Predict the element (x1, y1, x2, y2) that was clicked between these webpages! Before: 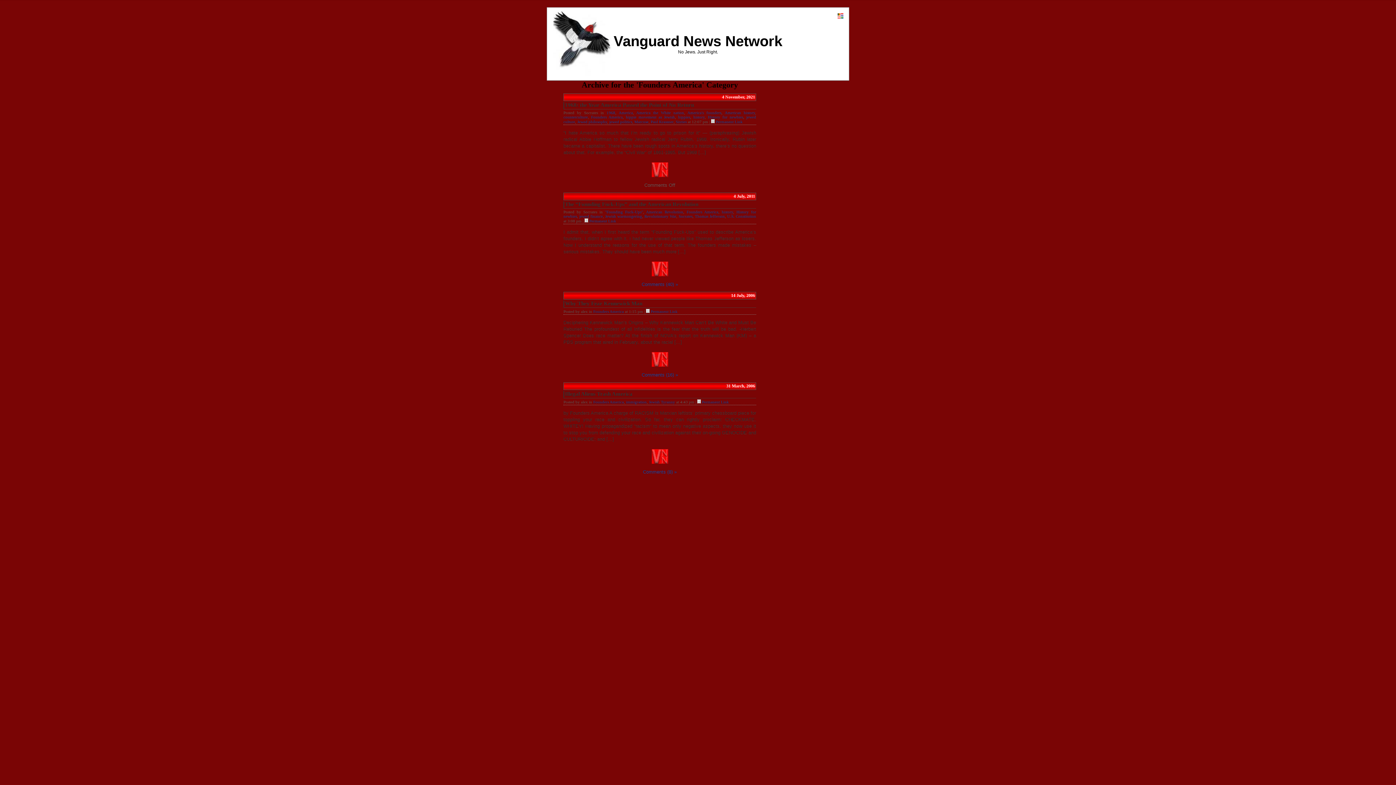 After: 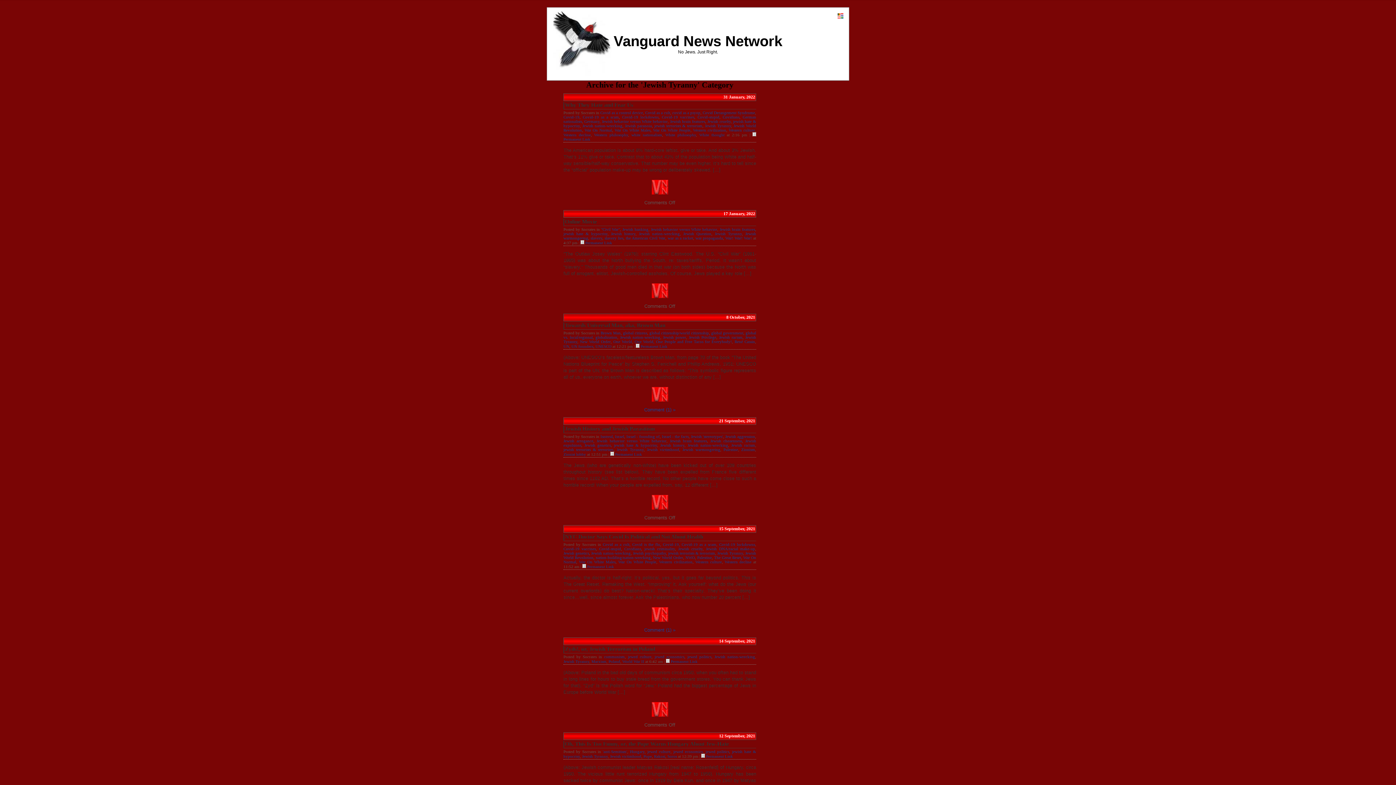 Action: label: Jewish Tyranny bbox: (649, 400, 675, 404)